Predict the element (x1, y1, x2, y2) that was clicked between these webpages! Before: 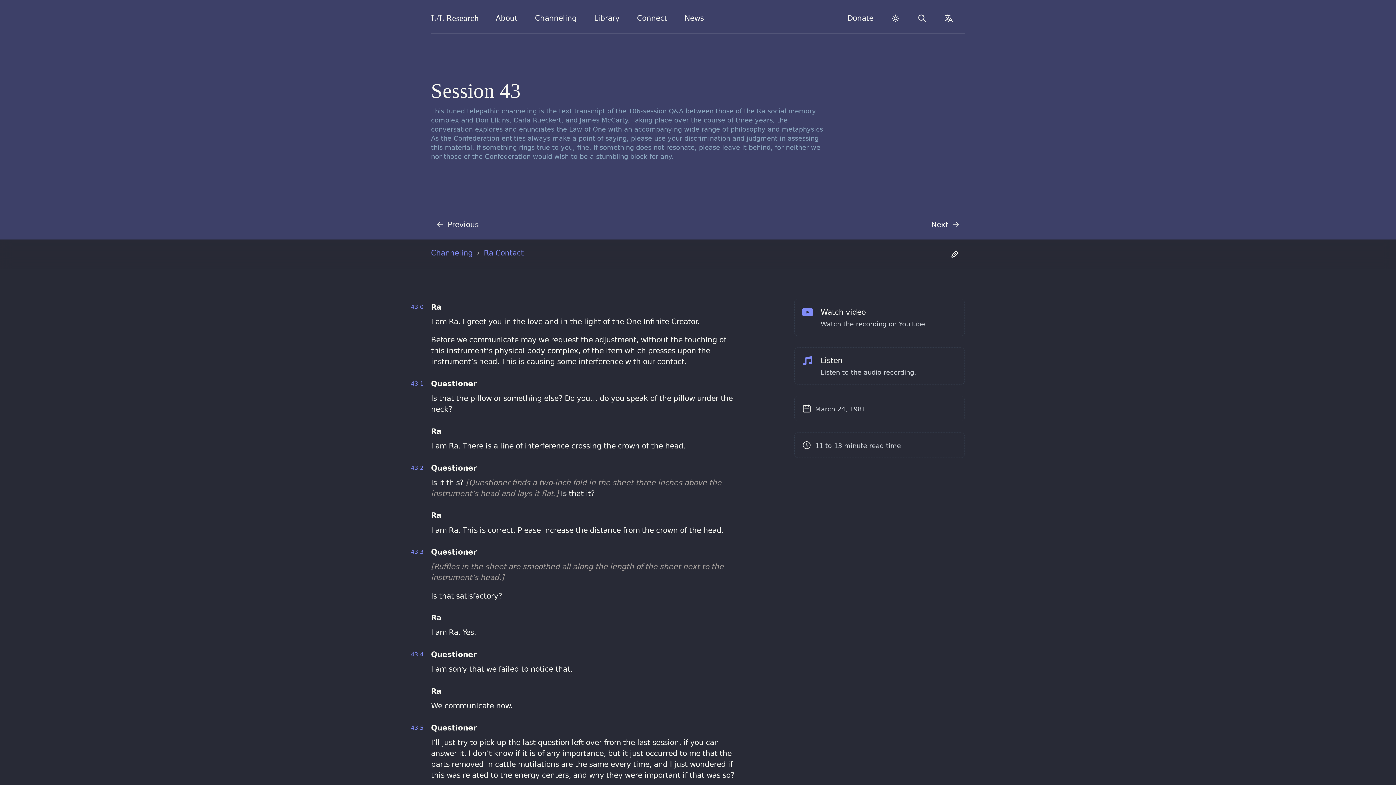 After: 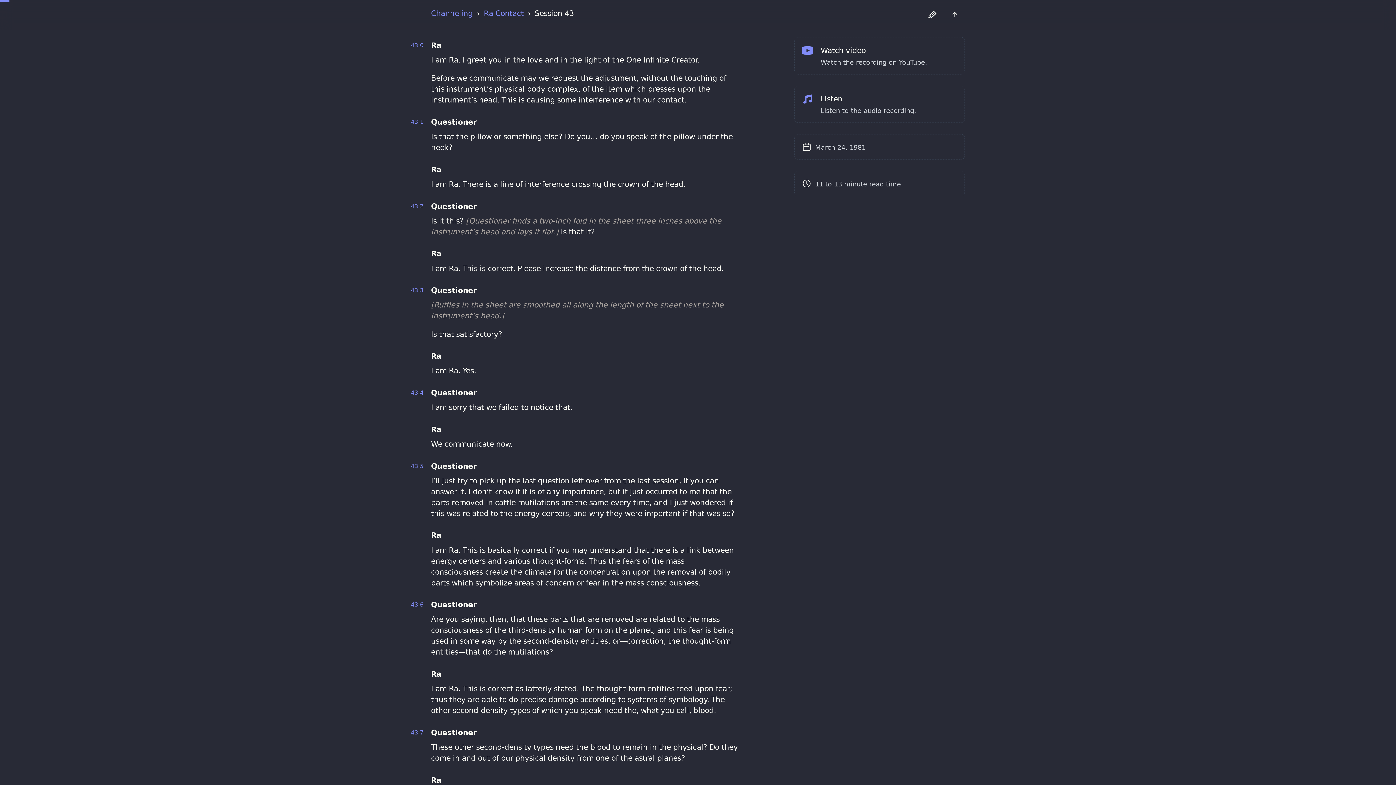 Action: label: 43.0 bbox: (386, 303, 431, 310)